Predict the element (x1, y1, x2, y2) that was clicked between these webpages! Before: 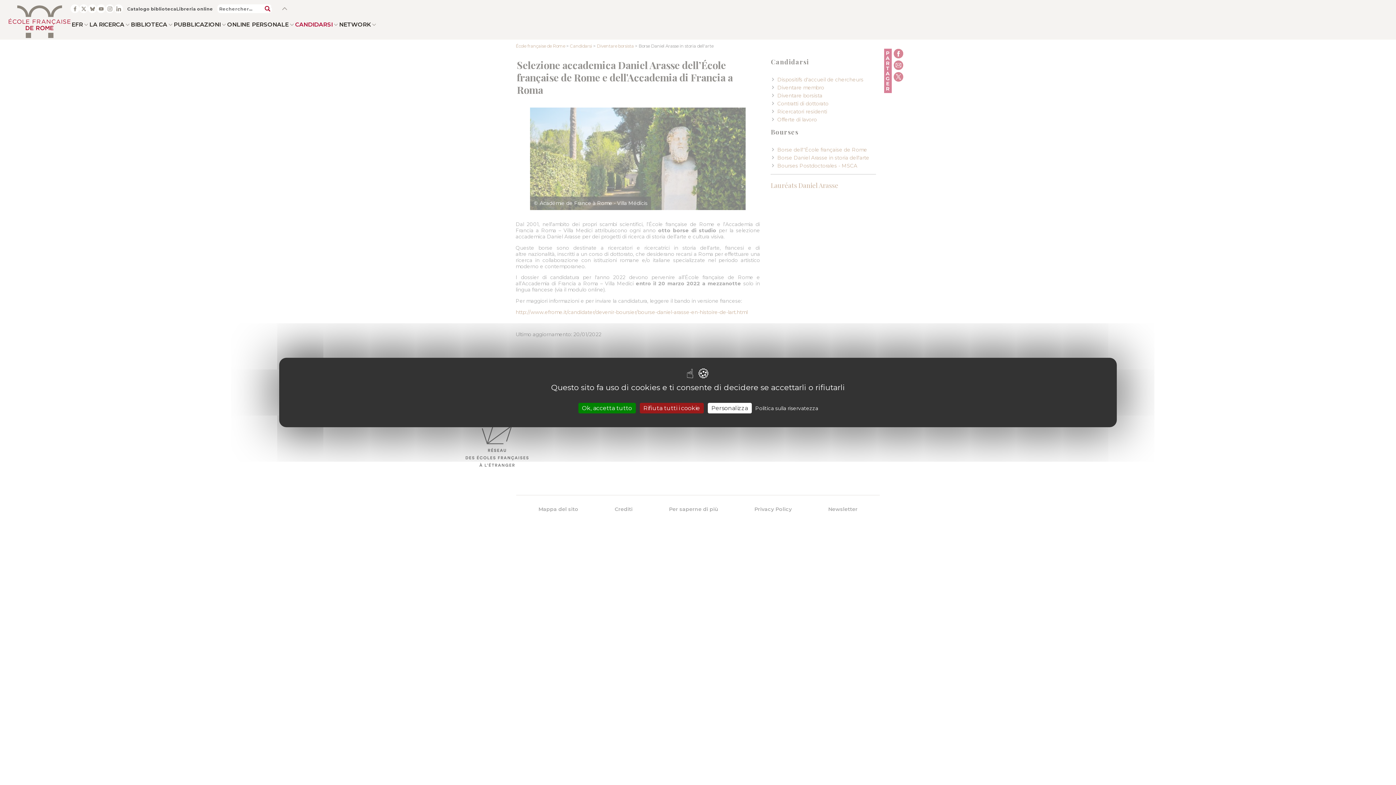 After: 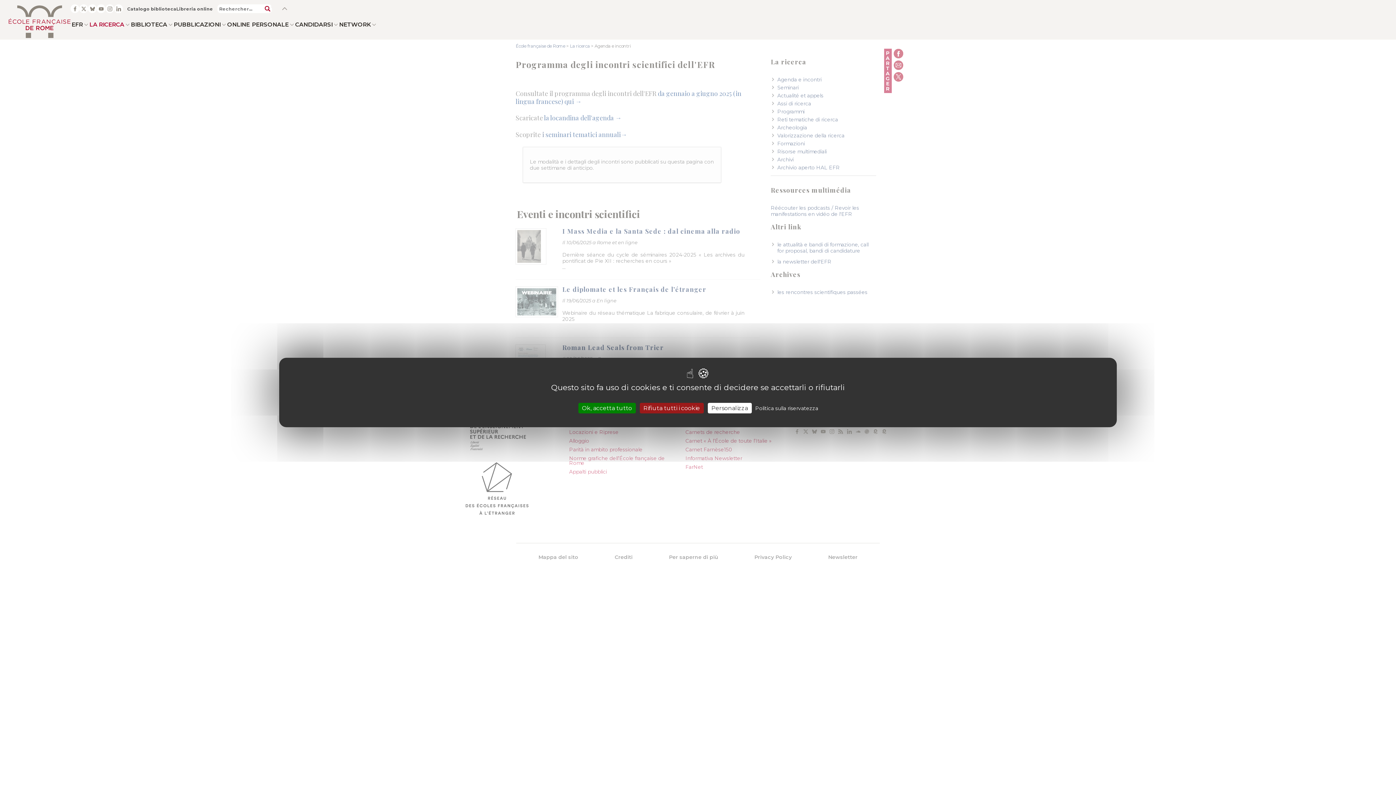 Action: bbox: (88, 21, 125, 28) label: LA RICERCA